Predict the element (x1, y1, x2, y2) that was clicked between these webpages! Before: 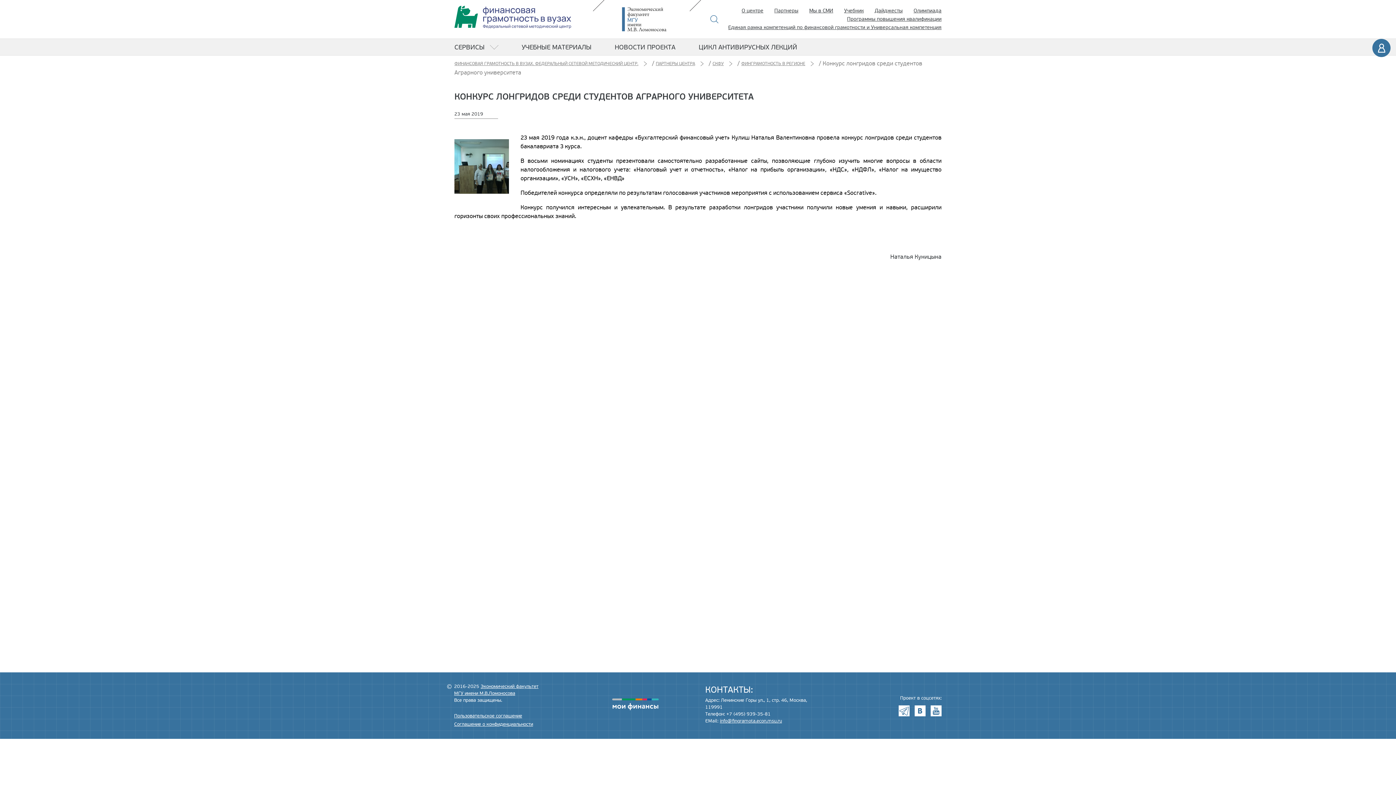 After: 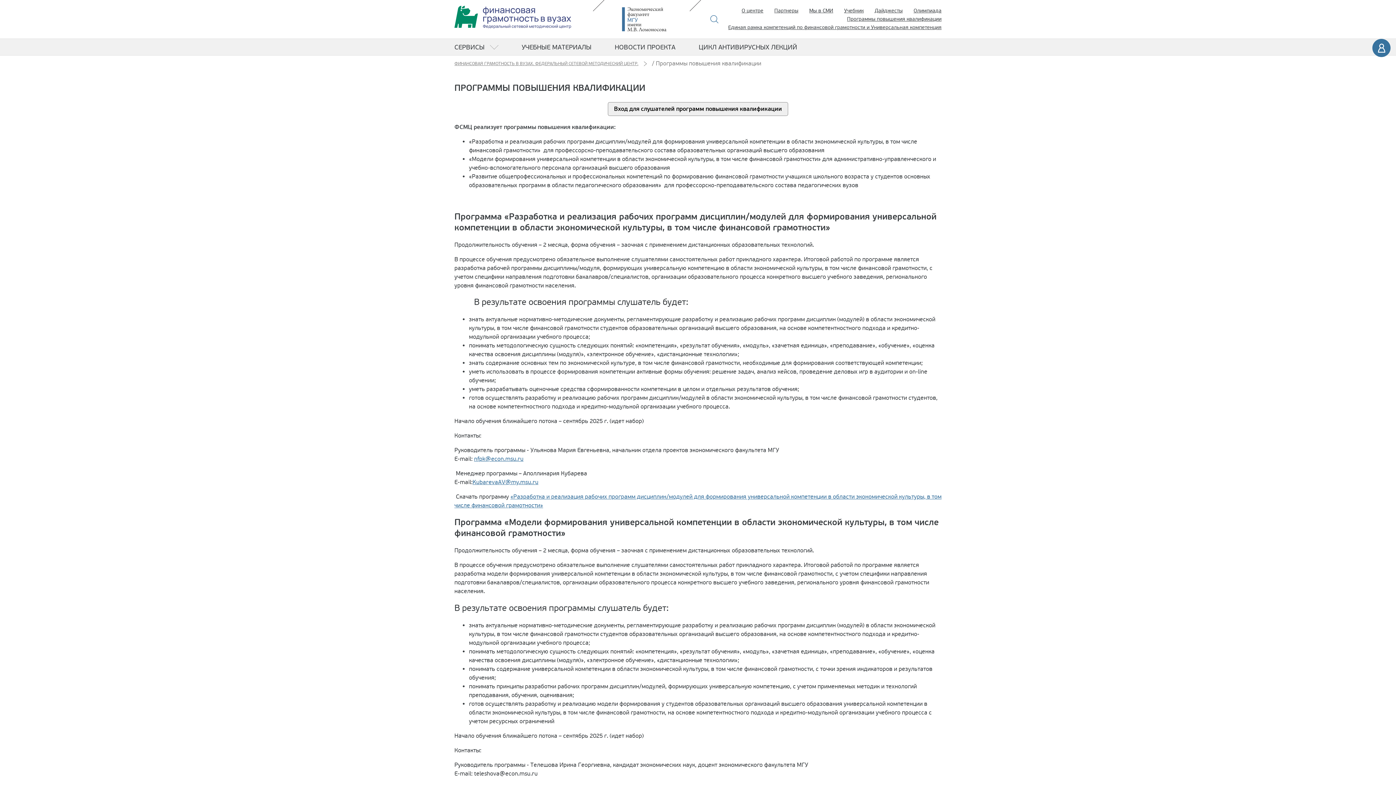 Action: bbox: (847, 14, 941, 23) label: Программы повышения квалификации